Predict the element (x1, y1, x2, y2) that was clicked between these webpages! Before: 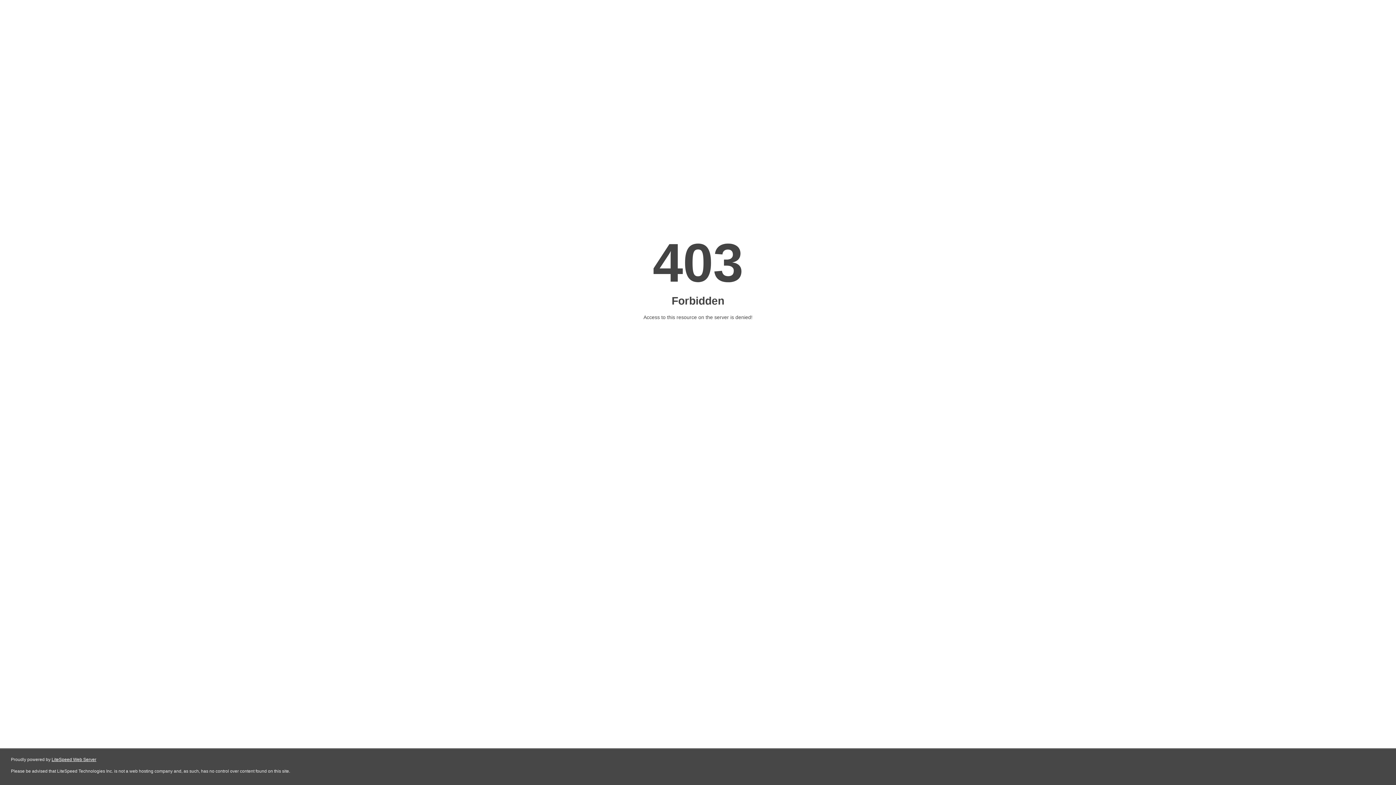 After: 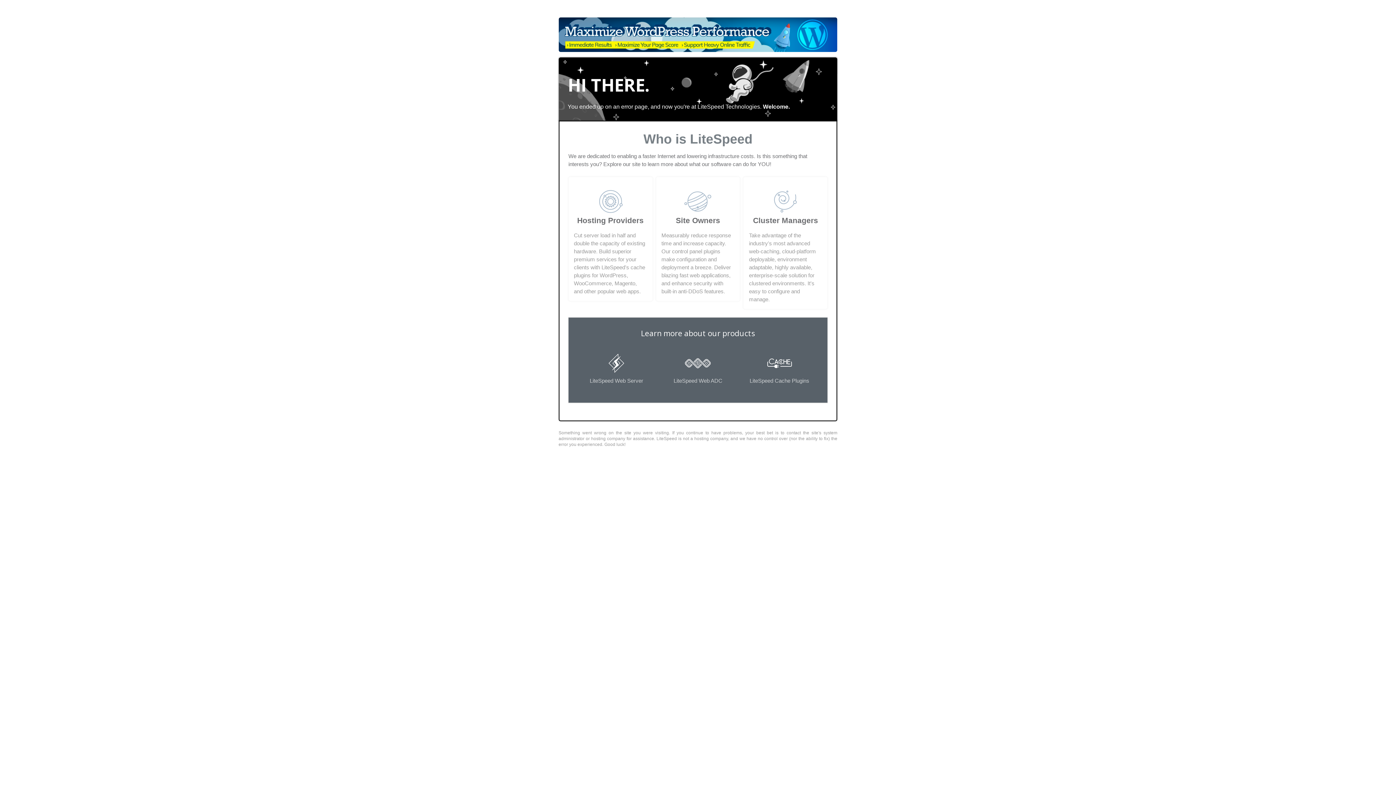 Action: label: LiteSpeed Web Server bbox: (51, 757, 96, 762)